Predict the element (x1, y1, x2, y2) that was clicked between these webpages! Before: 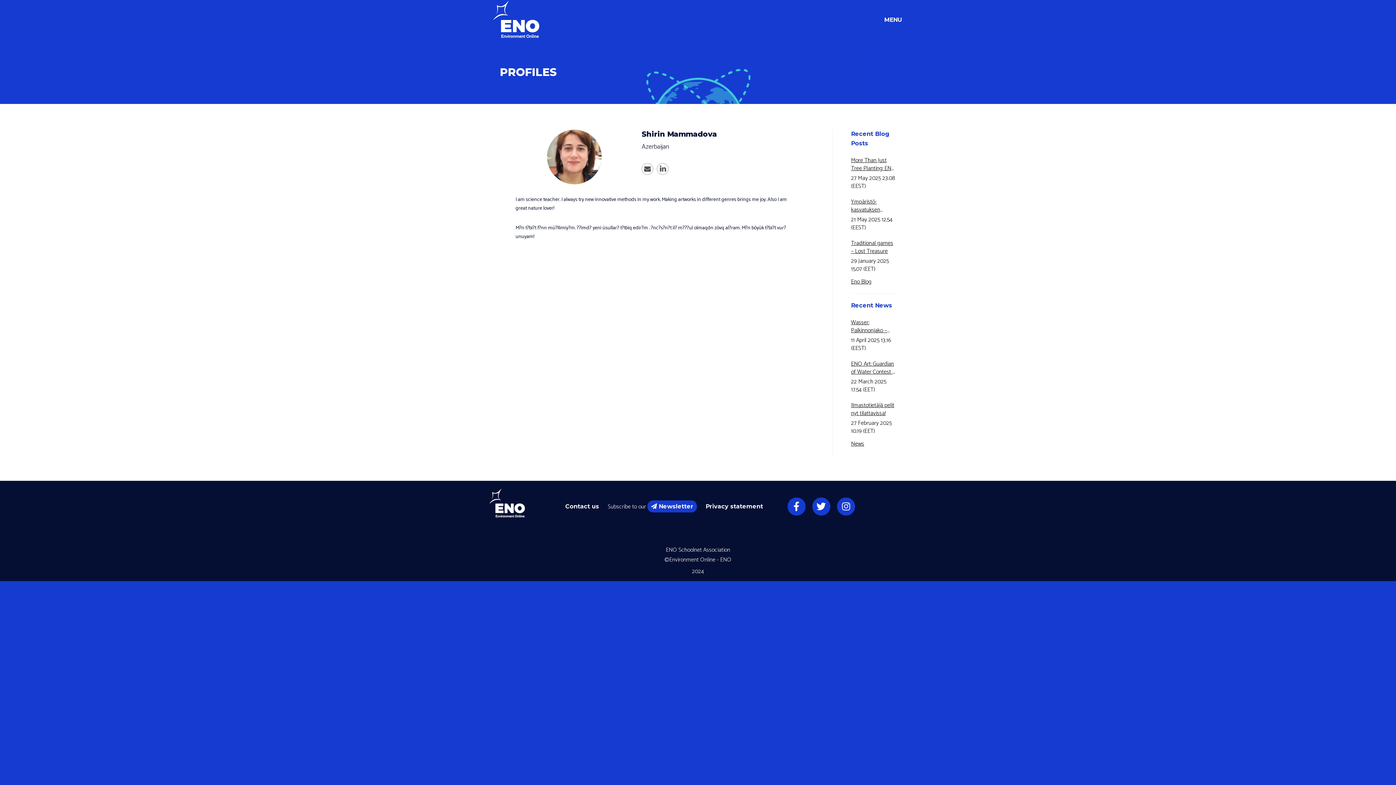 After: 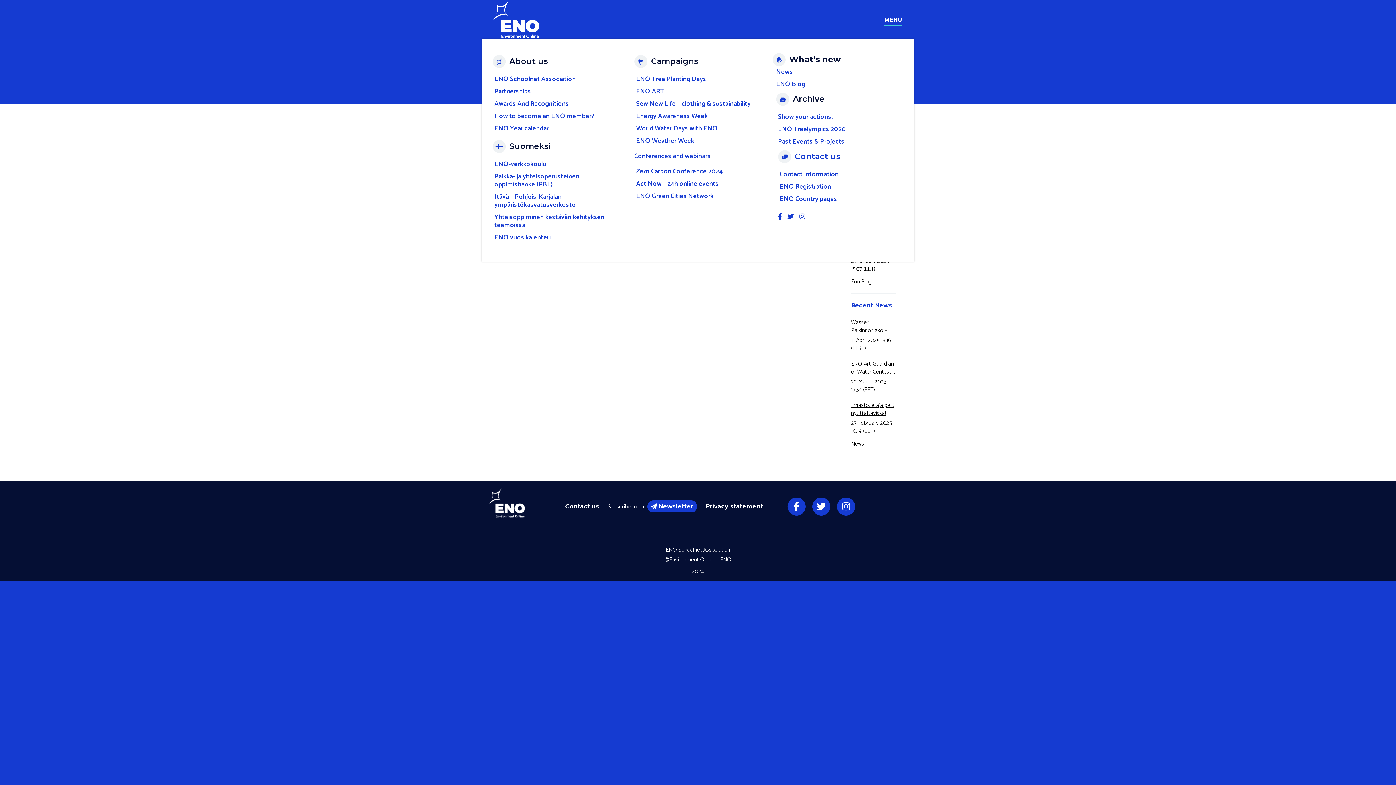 Action: bbox: (882, 8, 903, 32) label: MENU